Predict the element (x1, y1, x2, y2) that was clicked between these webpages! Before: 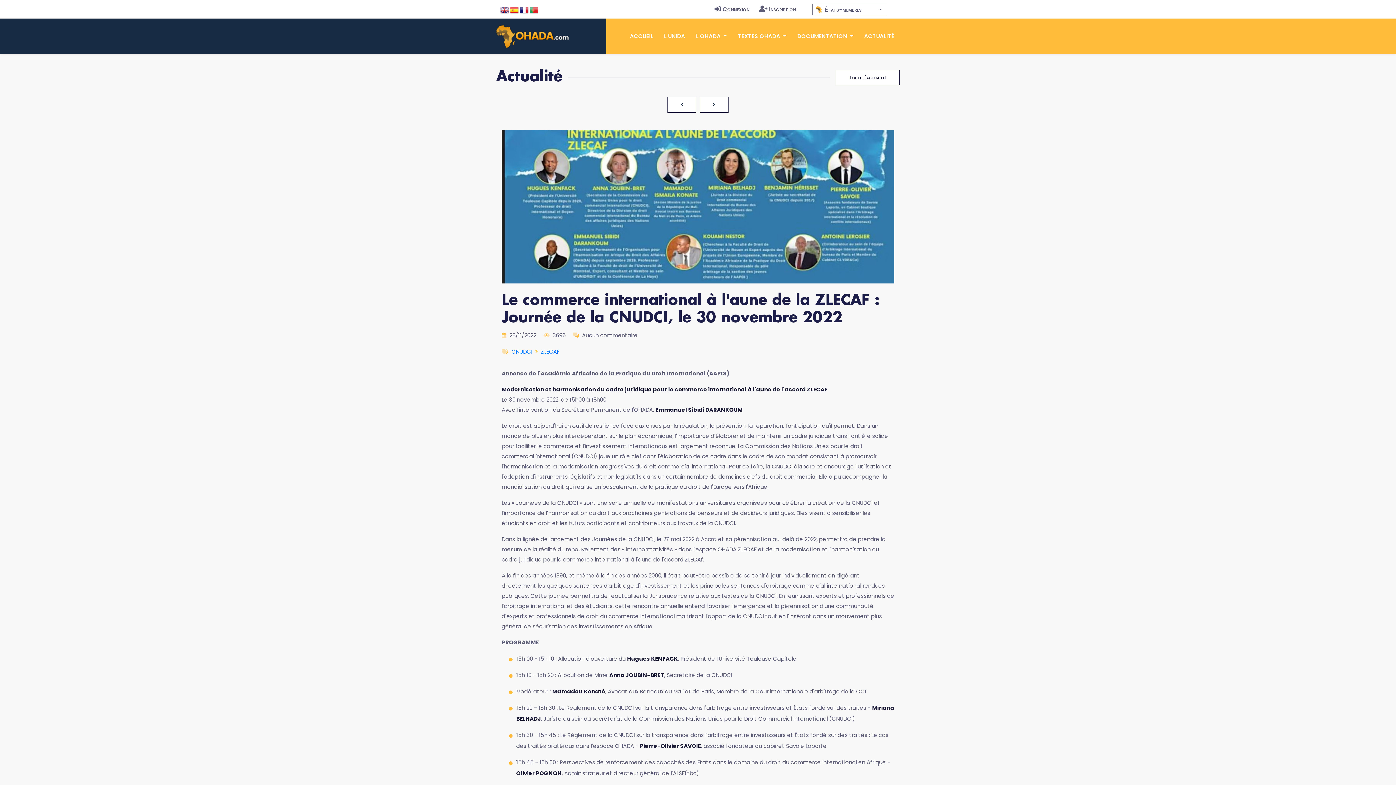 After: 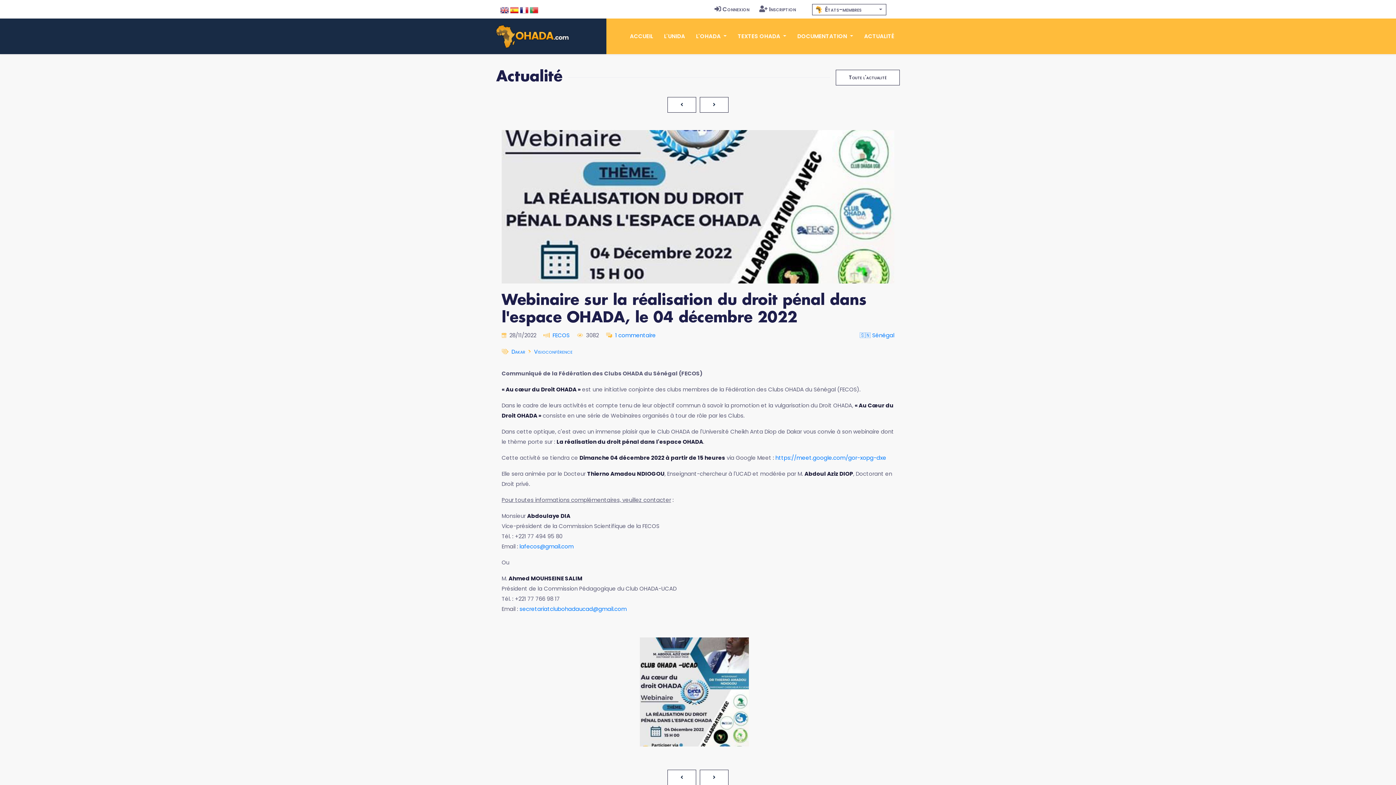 Action: bbox: (700, 97, 728, 112)